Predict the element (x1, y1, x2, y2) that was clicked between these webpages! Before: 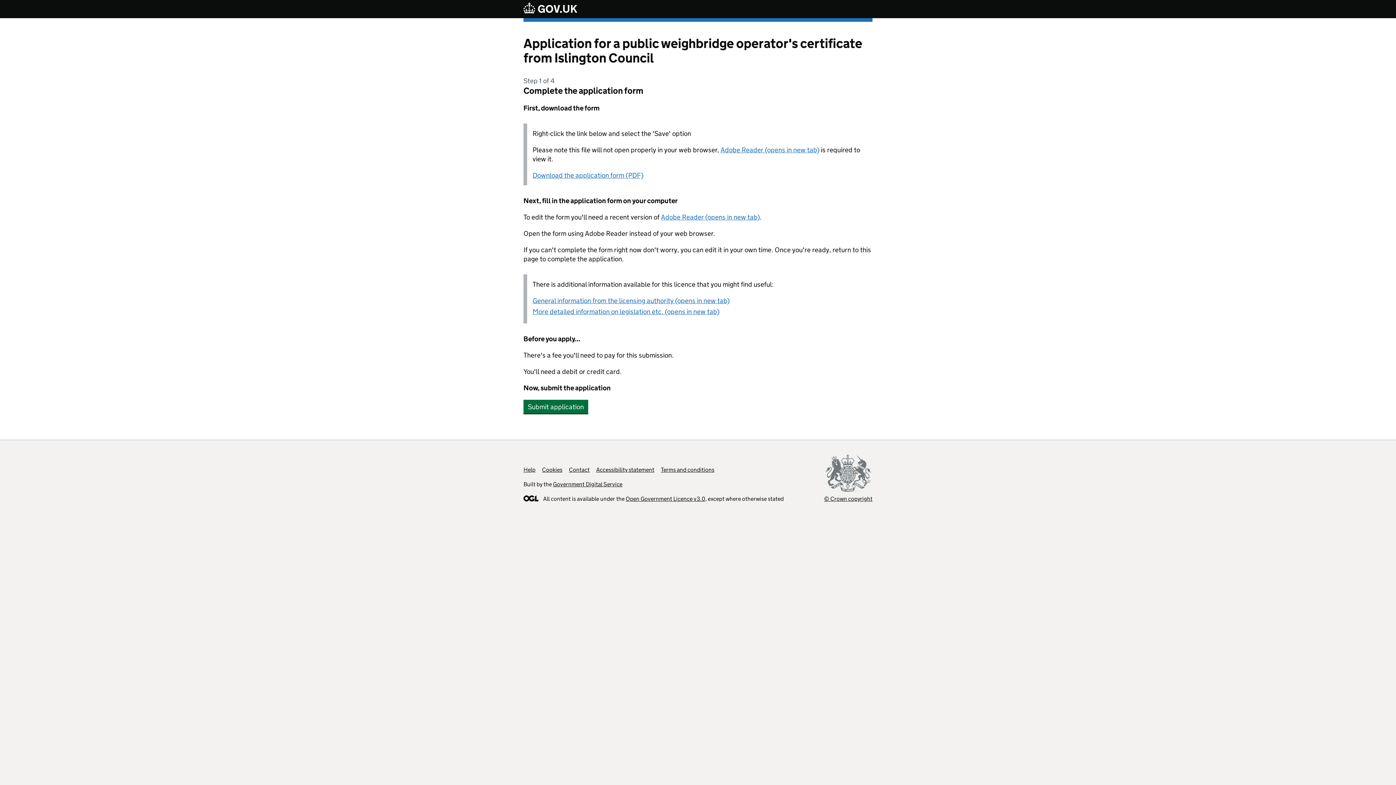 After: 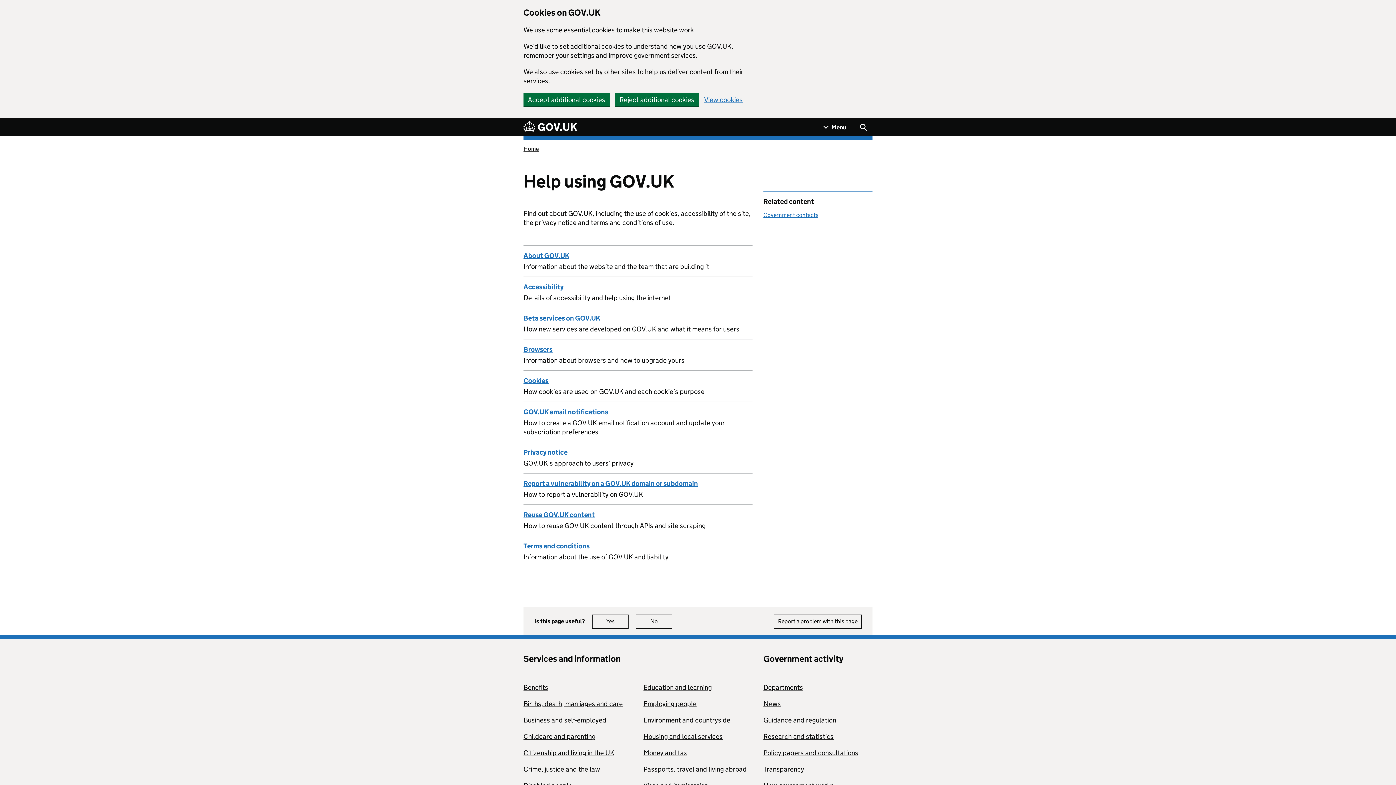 Action: bbox: (523, 466, 535, 473) label: Help